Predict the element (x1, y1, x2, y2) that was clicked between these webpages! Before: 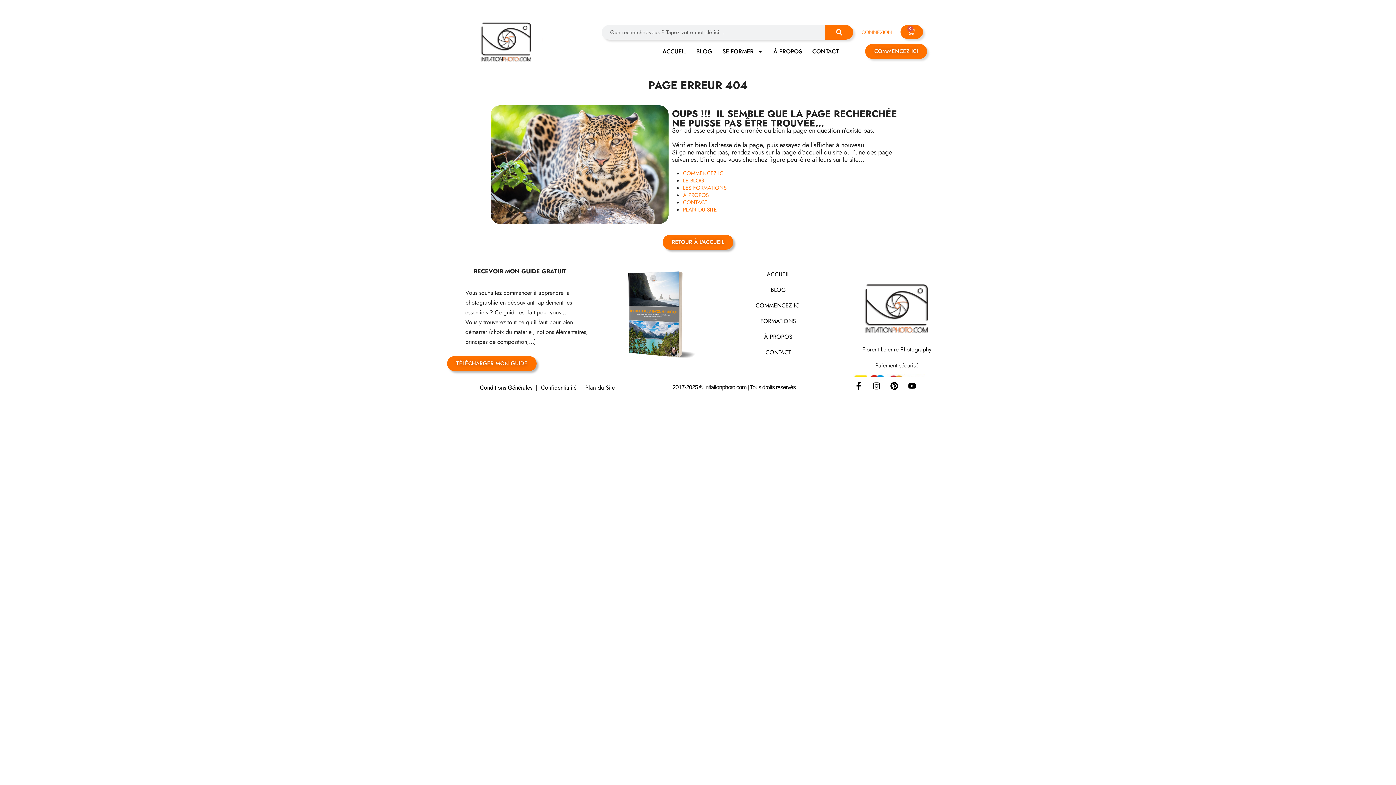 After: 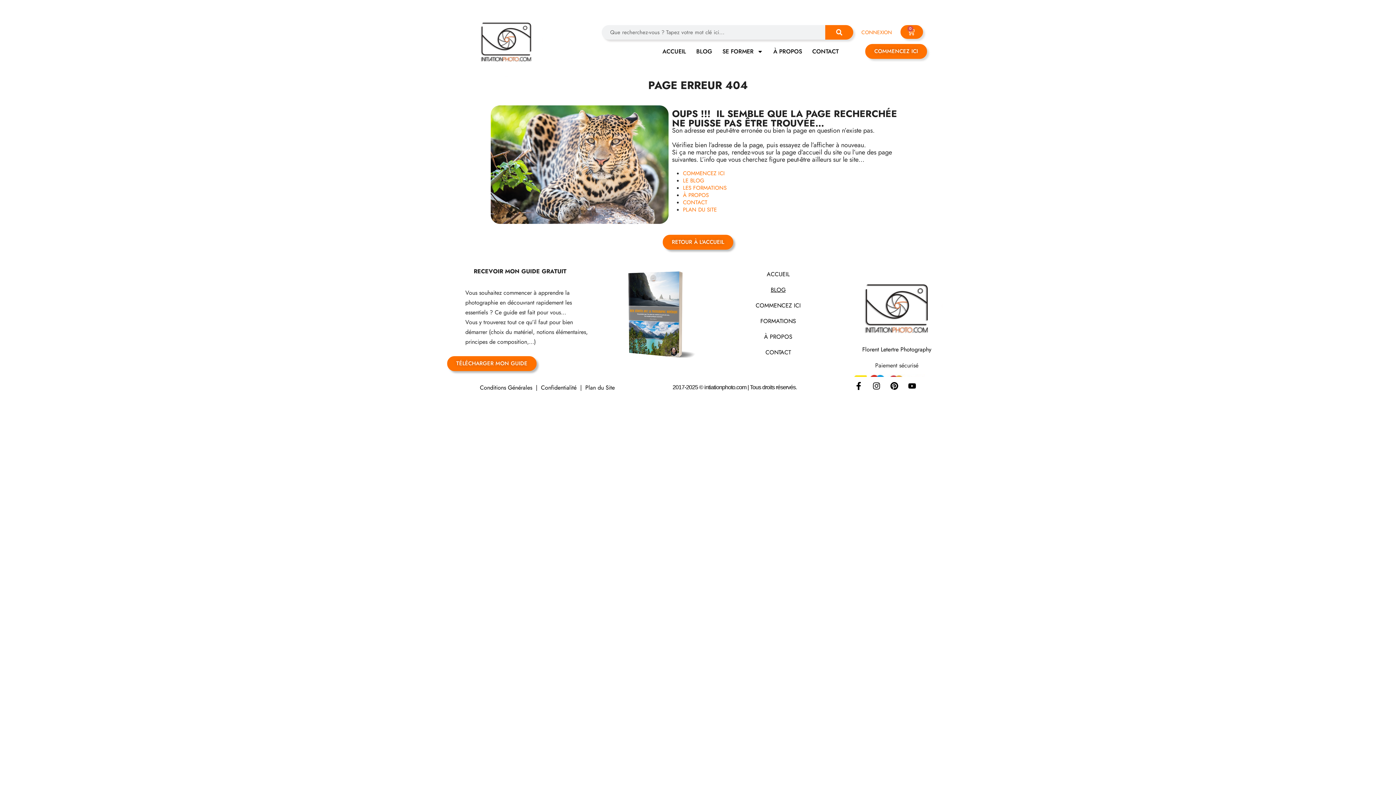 Action: label: BLOG bbox: (770, 285, 785, 294)